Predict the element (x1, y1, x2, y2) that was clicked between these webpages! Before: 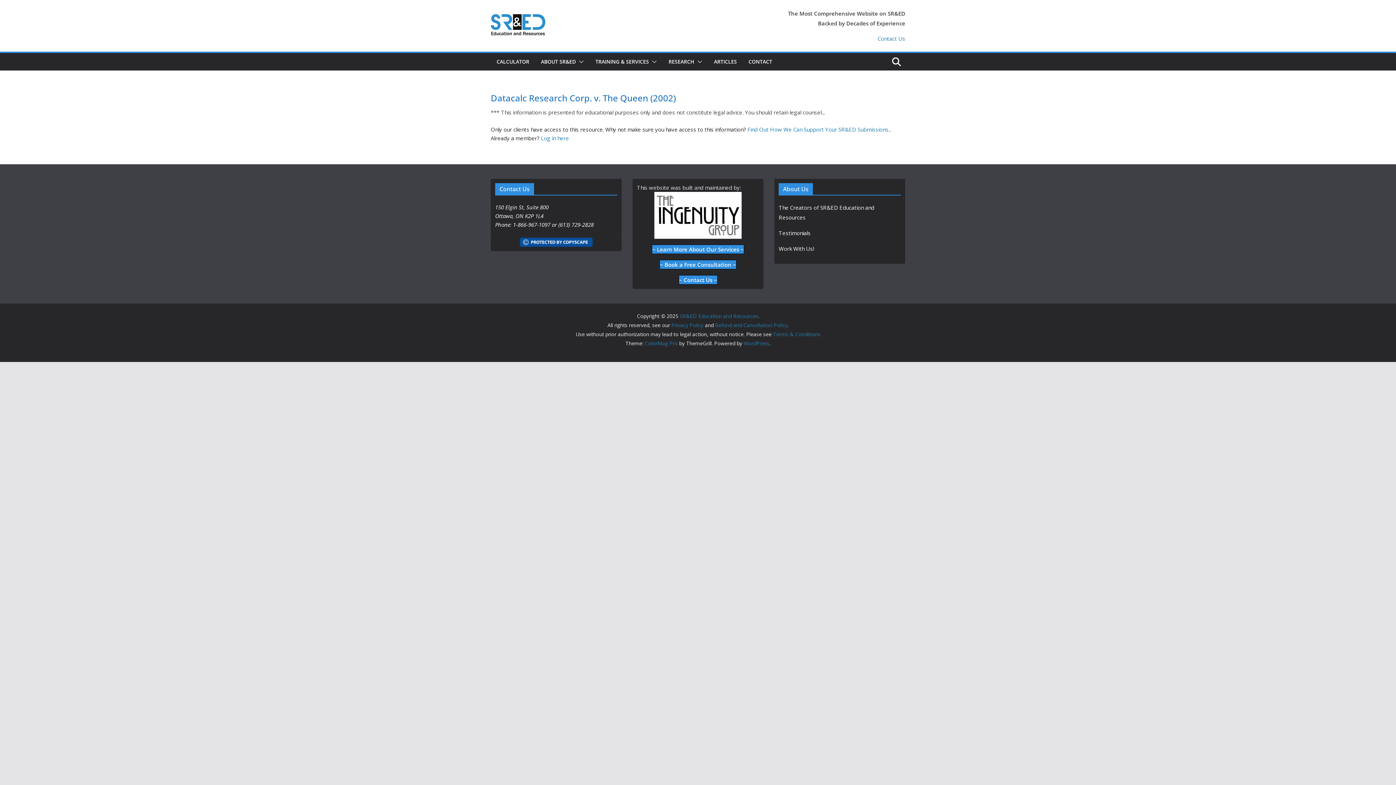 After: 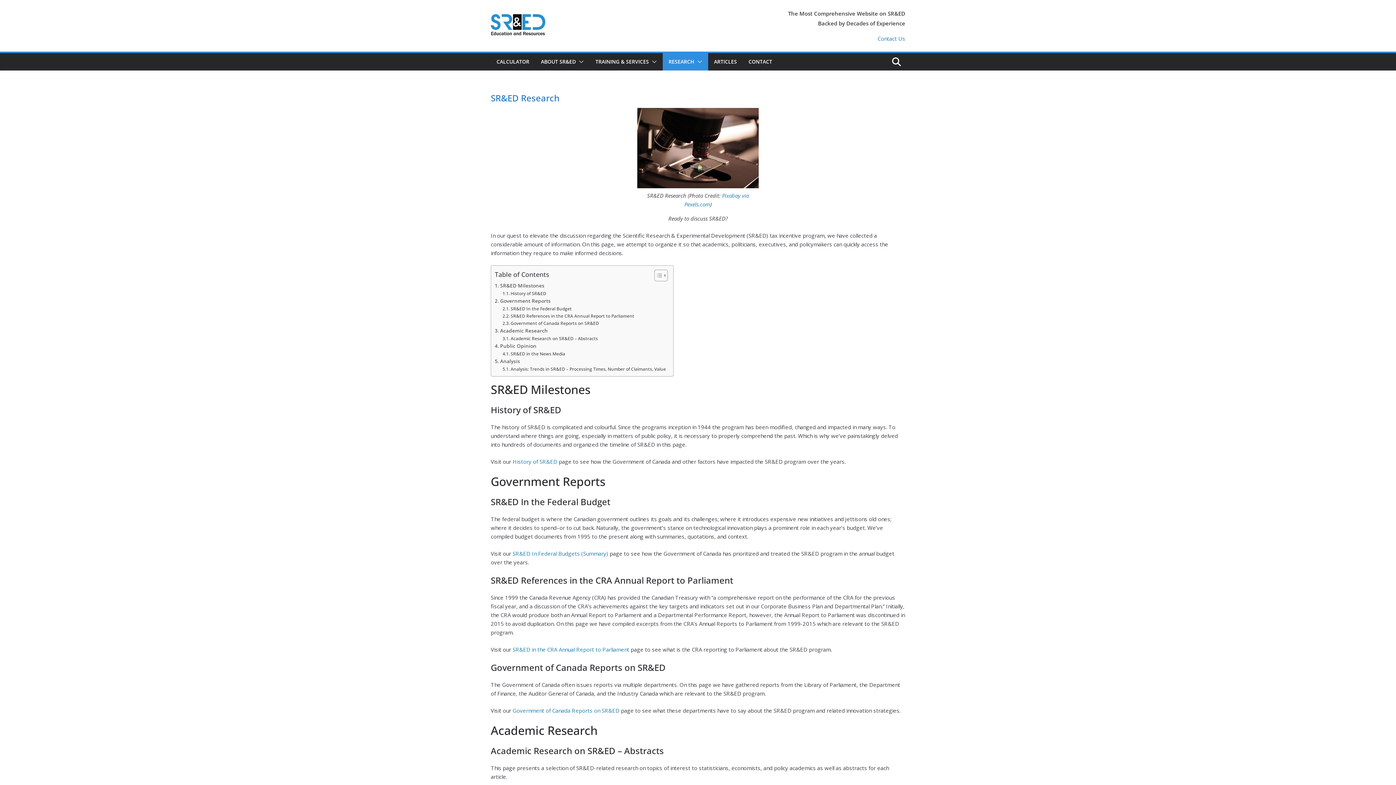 Action: bbox: (668, 56, 694, 66) label: RESEARCH